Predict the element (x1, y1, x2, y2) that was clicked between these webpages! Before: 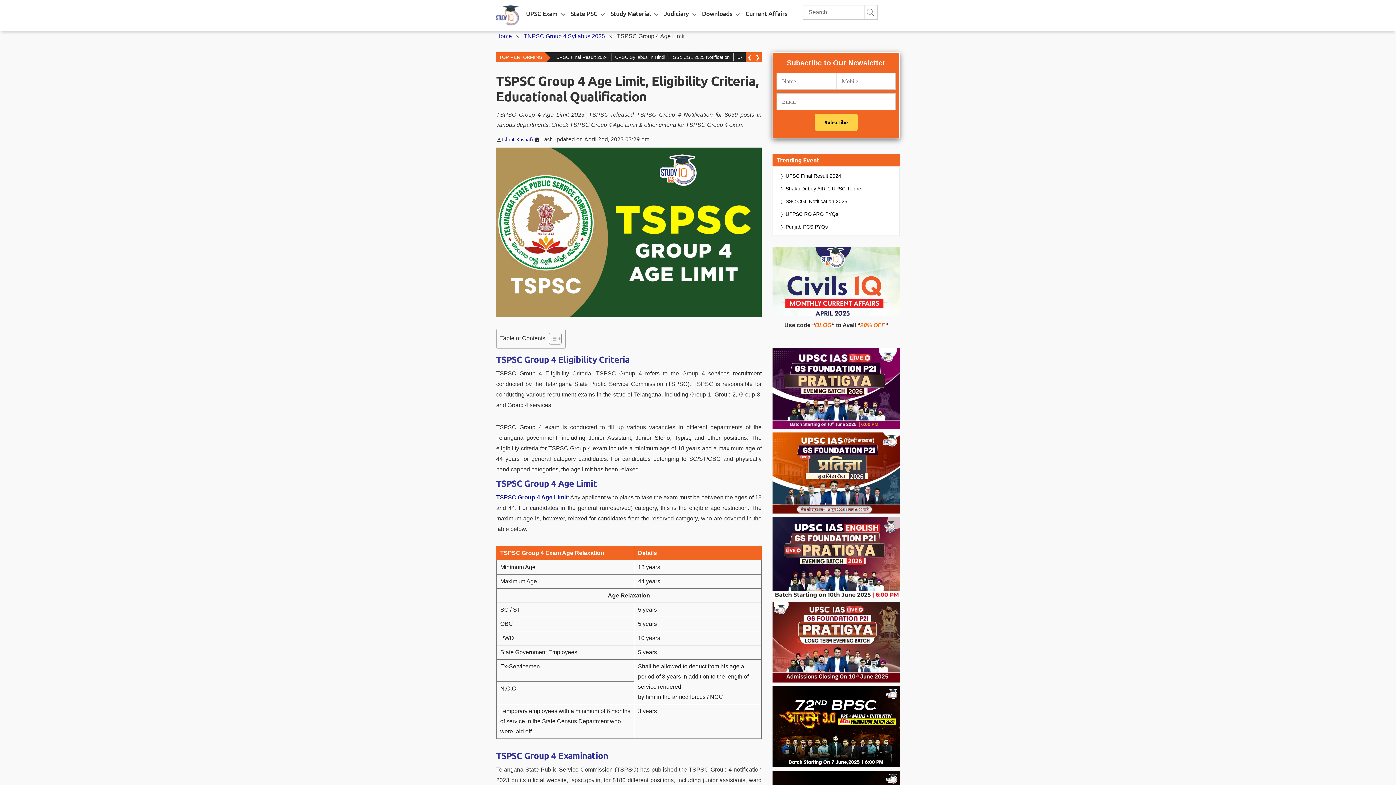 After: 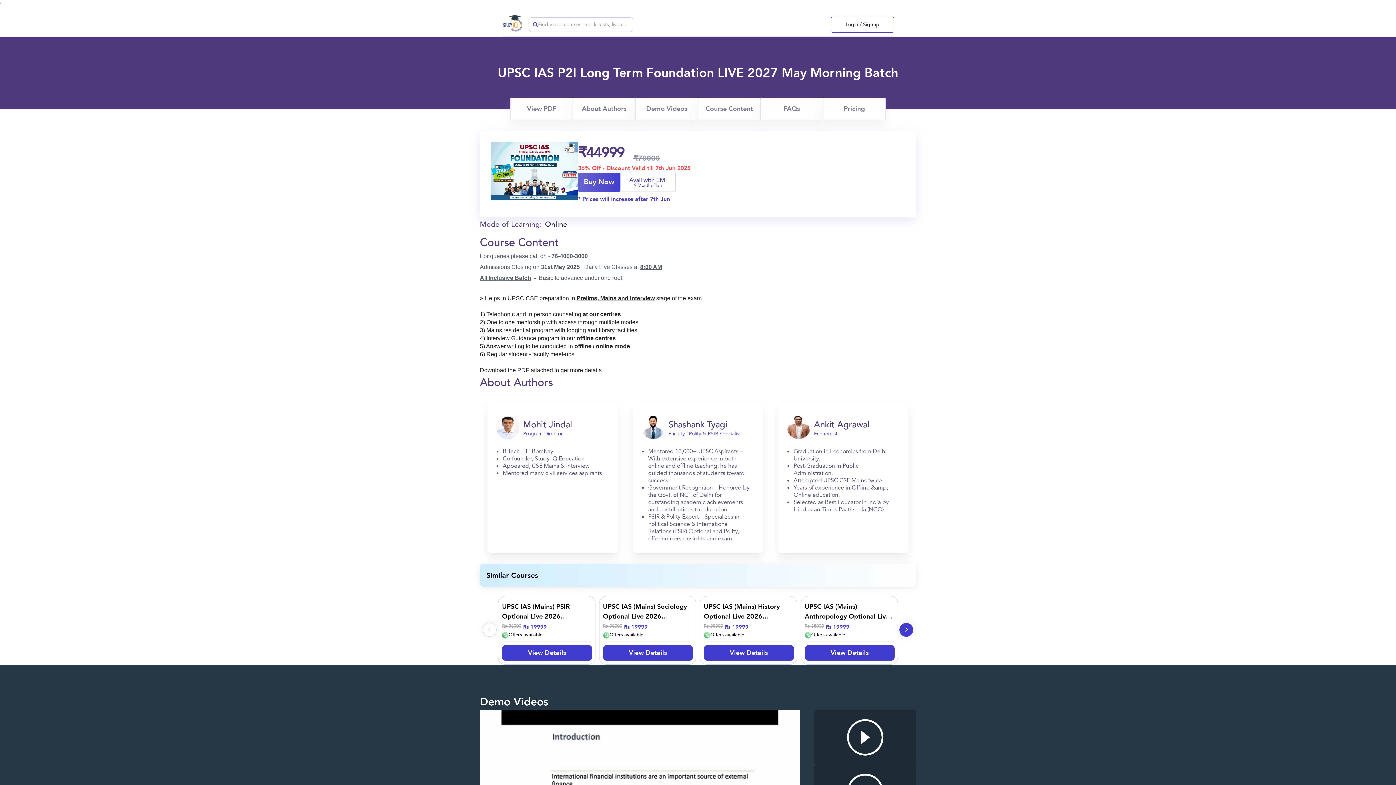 Action: bbox: (772, 638, 900, 645)